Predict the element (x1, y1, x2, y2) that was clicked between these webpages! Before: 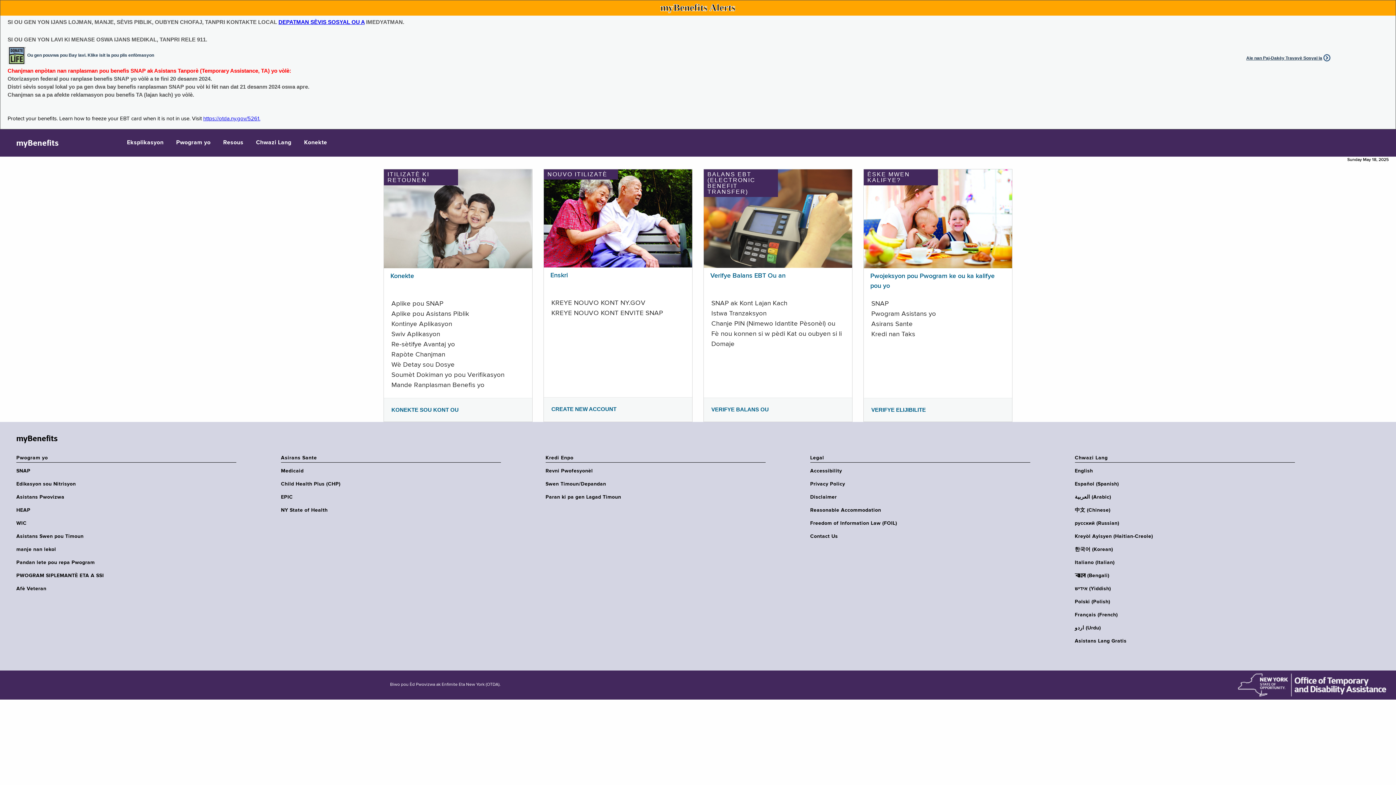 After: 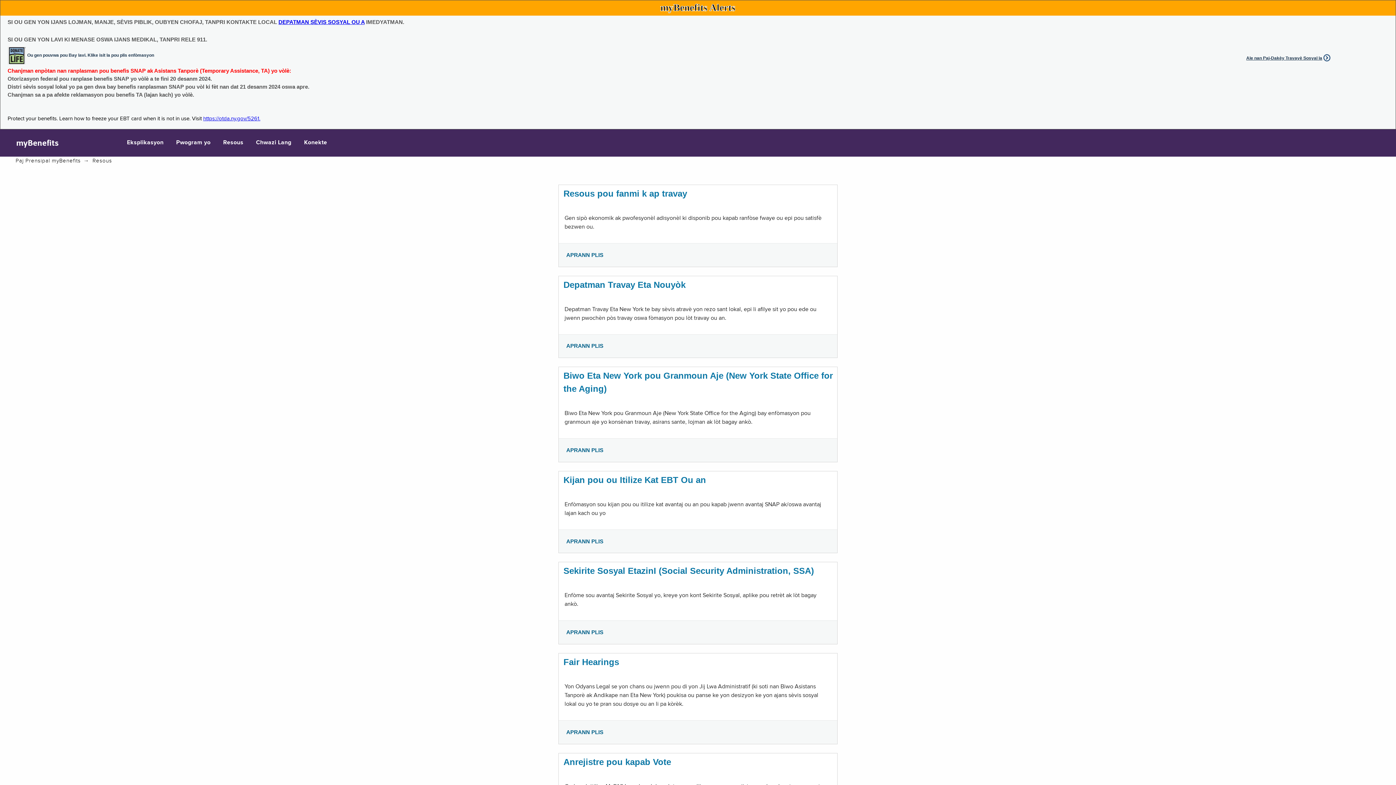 Action: bbox: (217, 129, 249, 156) label: Resous